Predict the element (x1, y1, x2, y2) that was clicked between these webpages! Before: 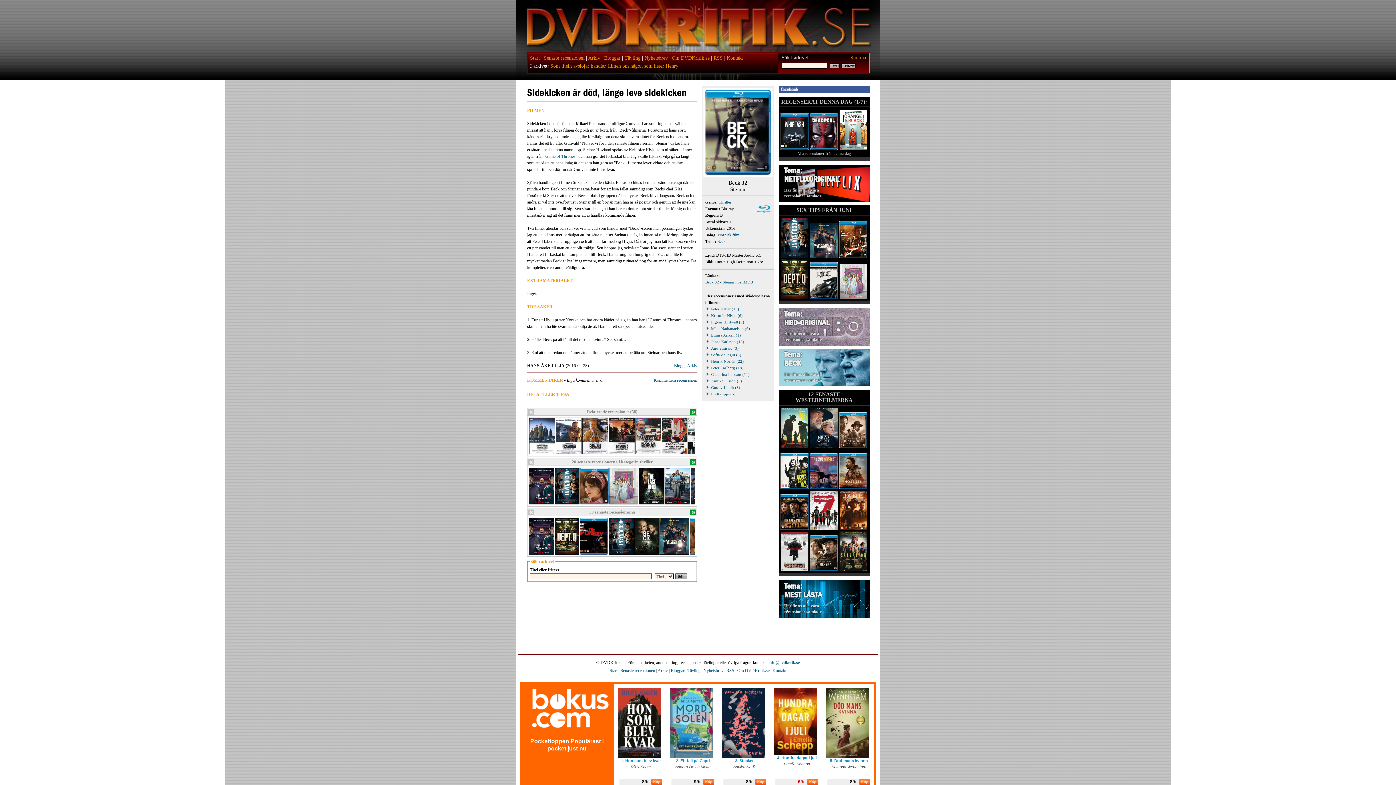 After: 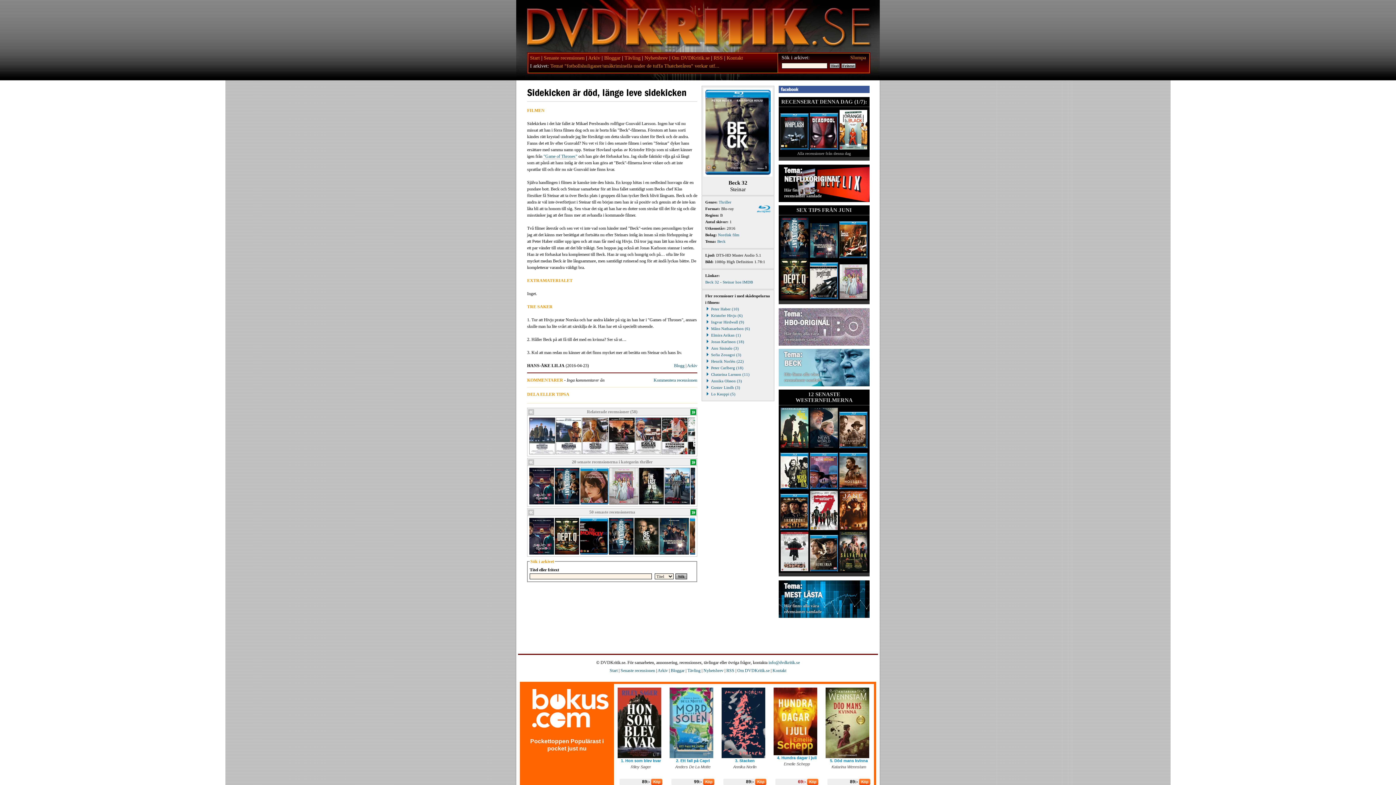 Action: bbox: (859, 775, 870, 780)